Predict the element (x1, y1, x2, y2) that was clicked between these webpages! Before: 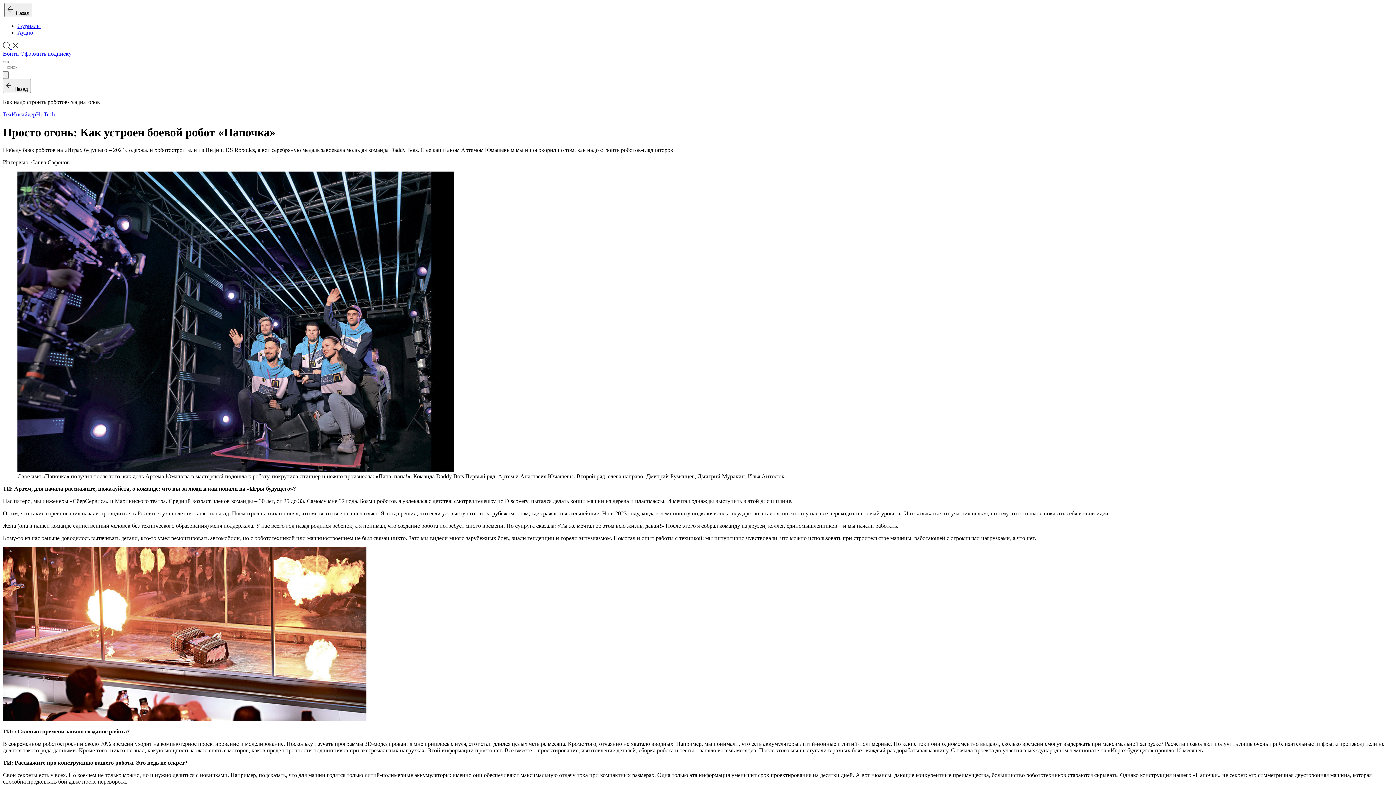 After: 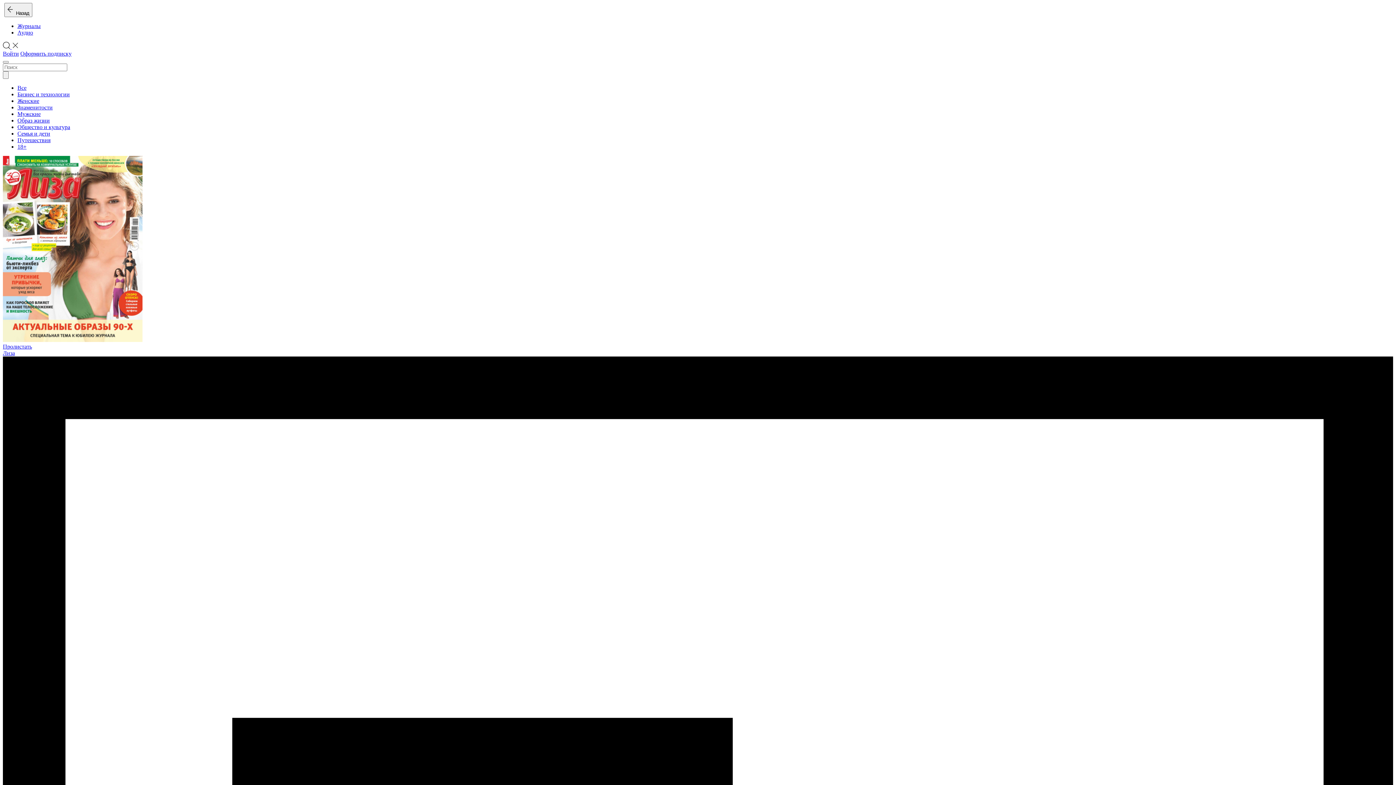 Action: bbox: (17, 22, 40, 29) label: Журналы